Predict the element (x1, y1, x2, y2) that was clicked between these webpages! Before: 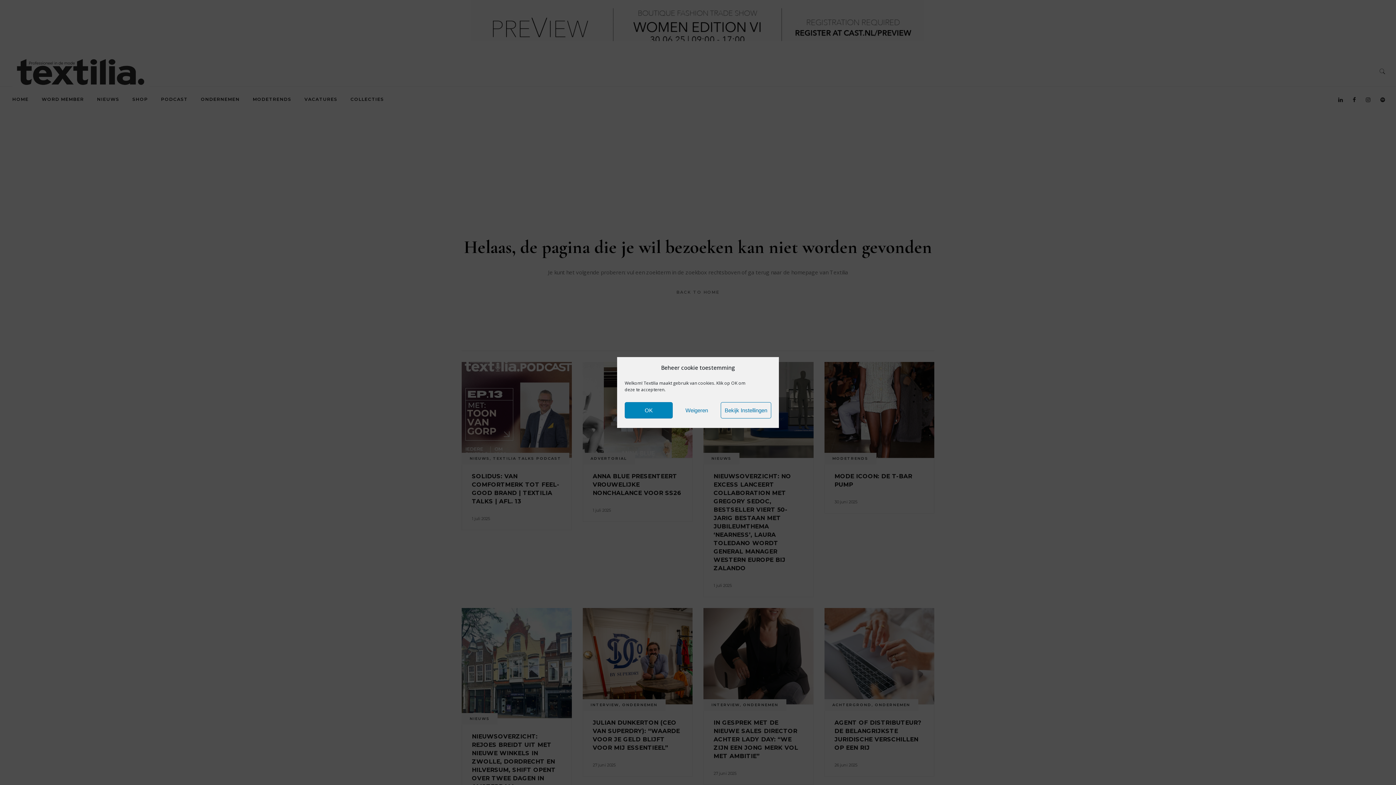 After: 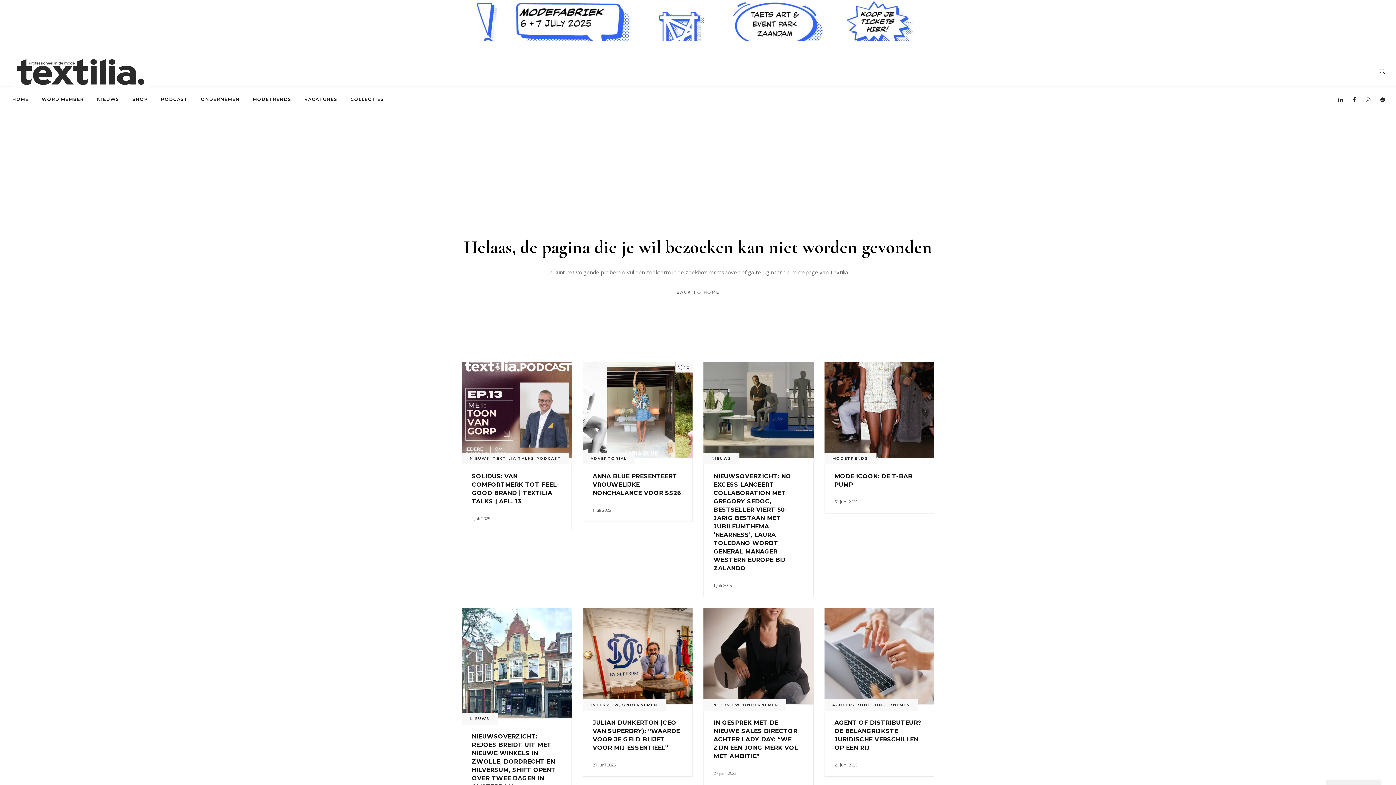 Action: bbox: (624, 402, 672, 418) label: OK